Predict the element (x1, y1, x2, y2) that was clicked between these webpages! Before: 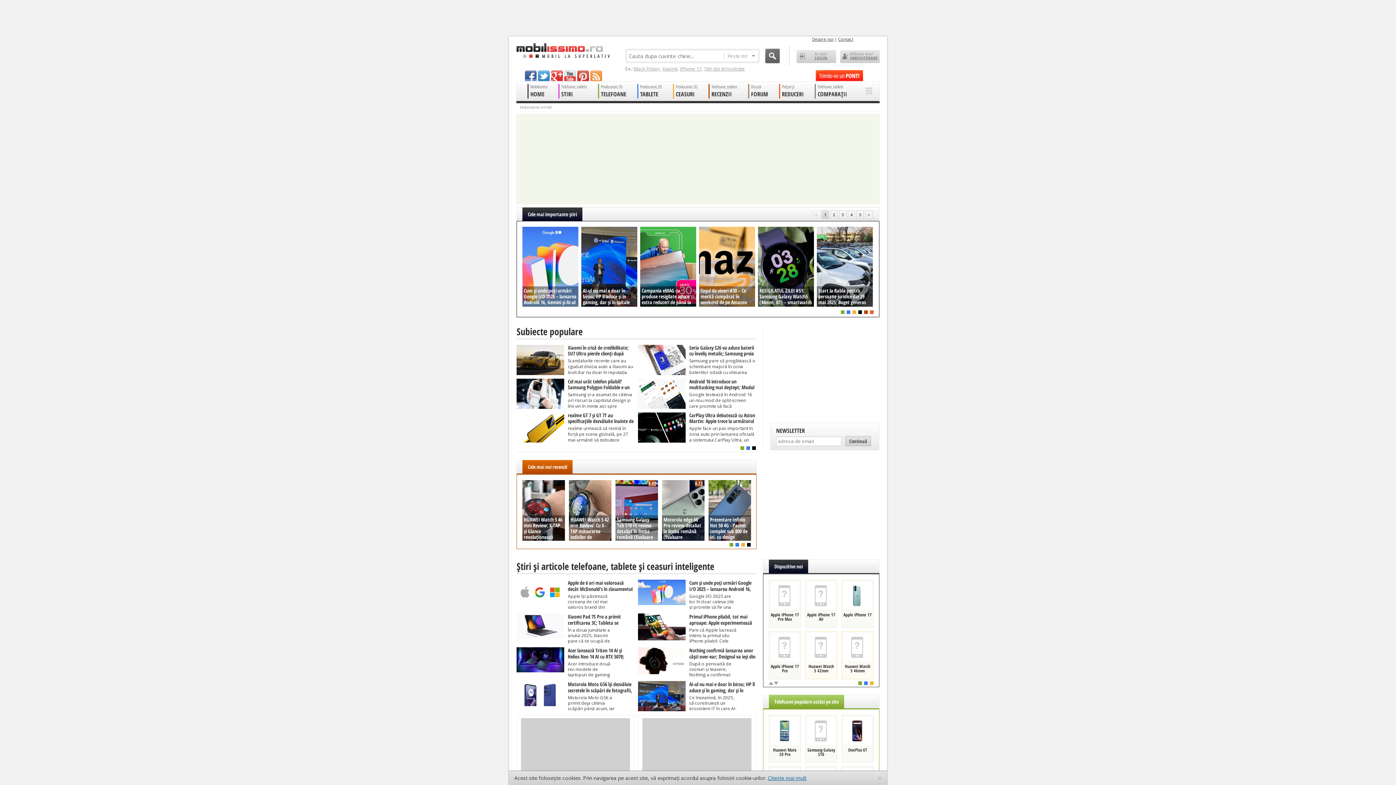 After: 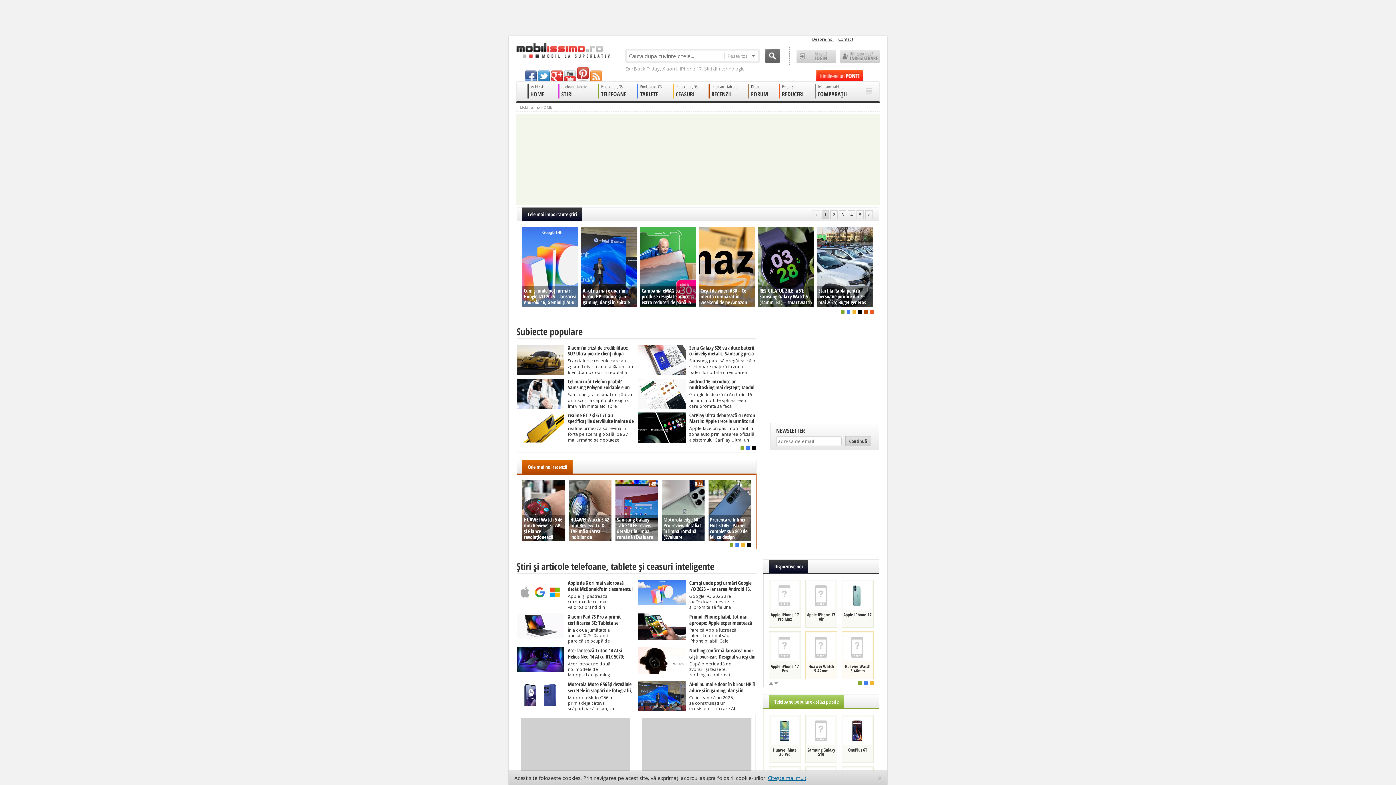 Action: bbox: (577, 70, 589, 81) label: pinterest